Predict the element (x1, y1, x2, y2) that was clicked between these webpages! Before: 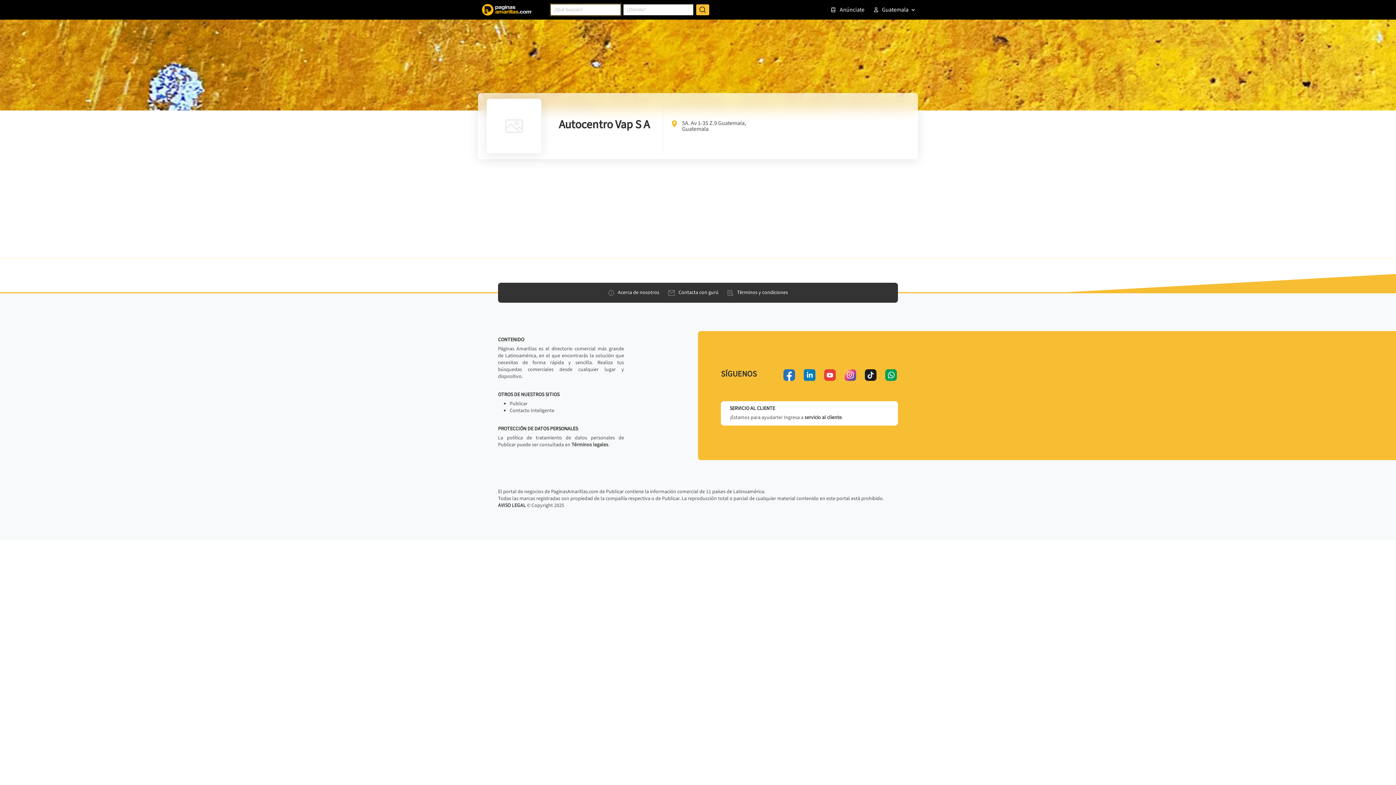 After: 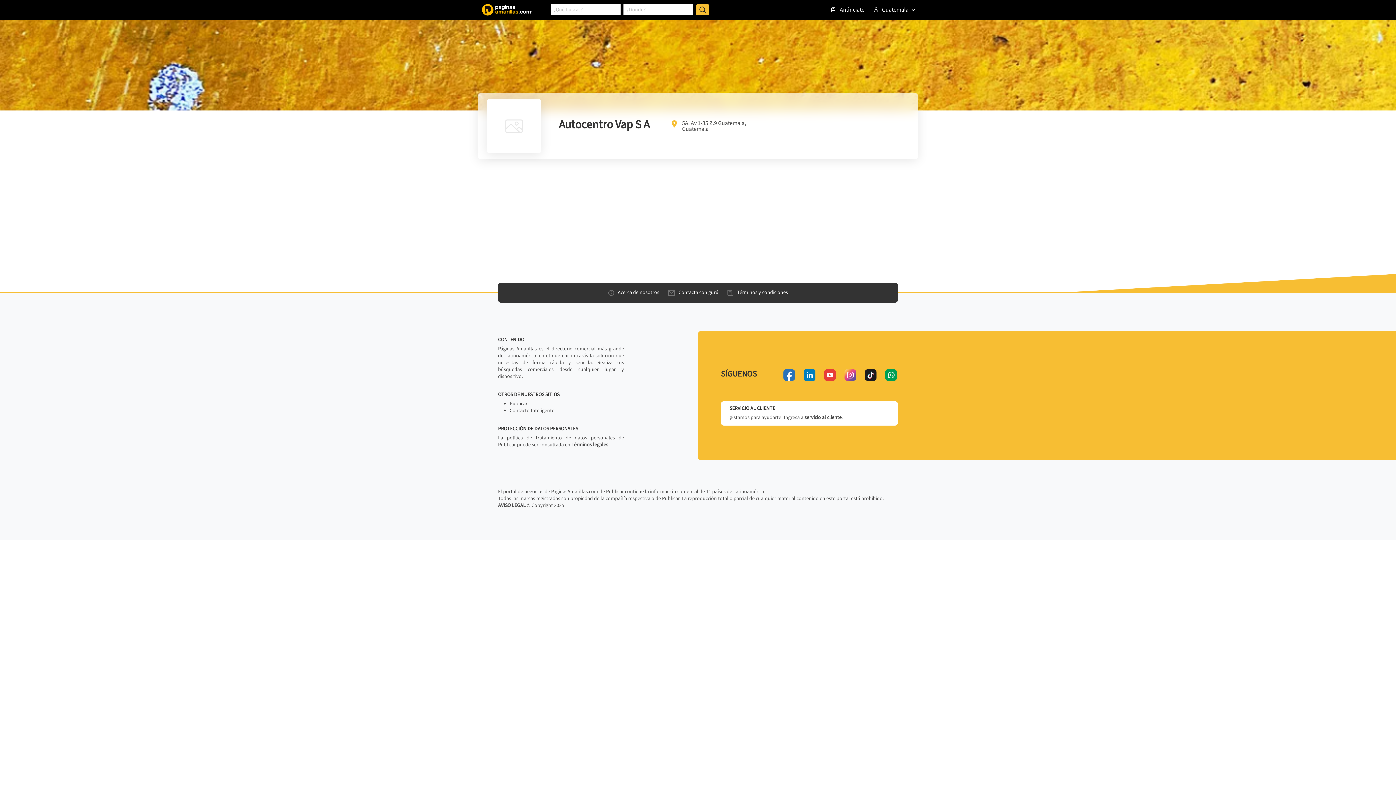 Action: bbox: (865, 369, 876, 381) label: tiktok